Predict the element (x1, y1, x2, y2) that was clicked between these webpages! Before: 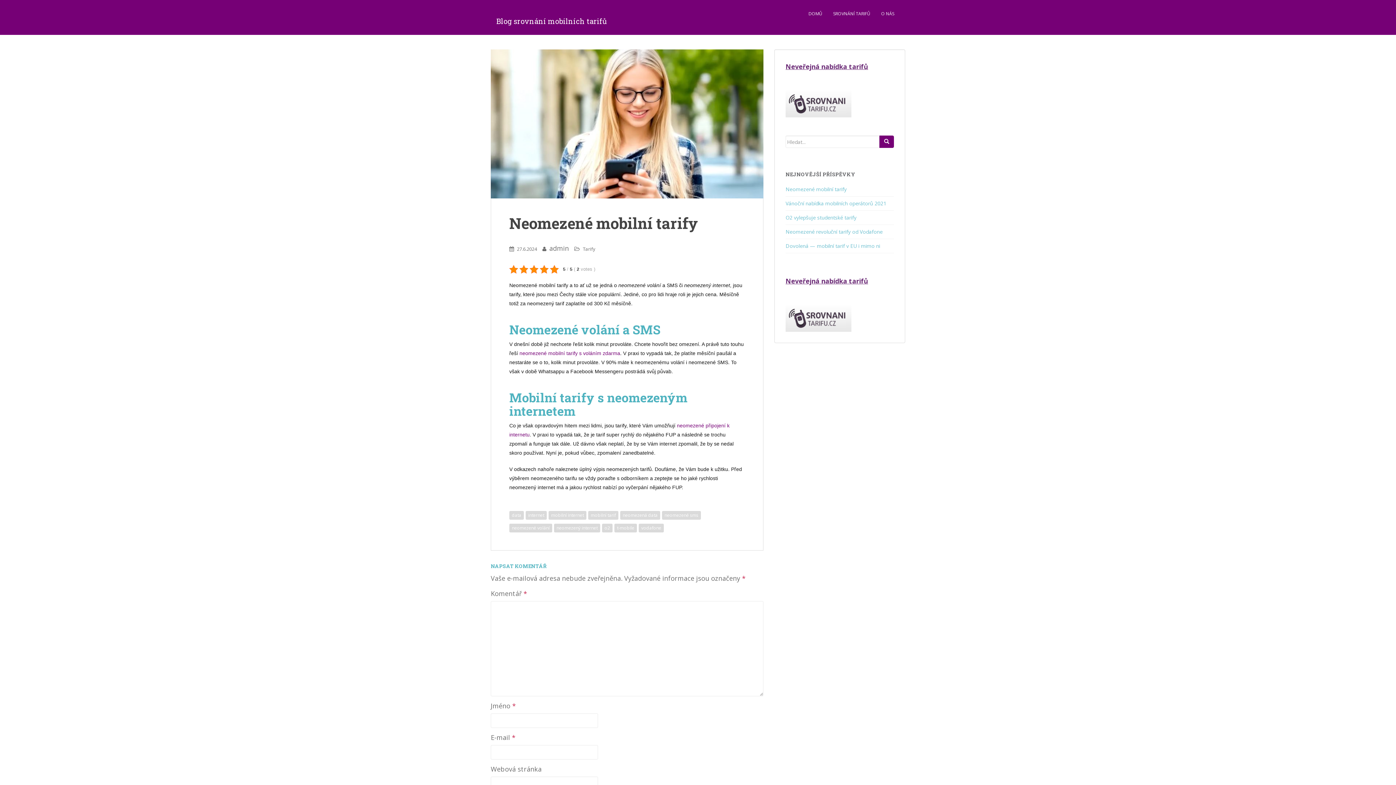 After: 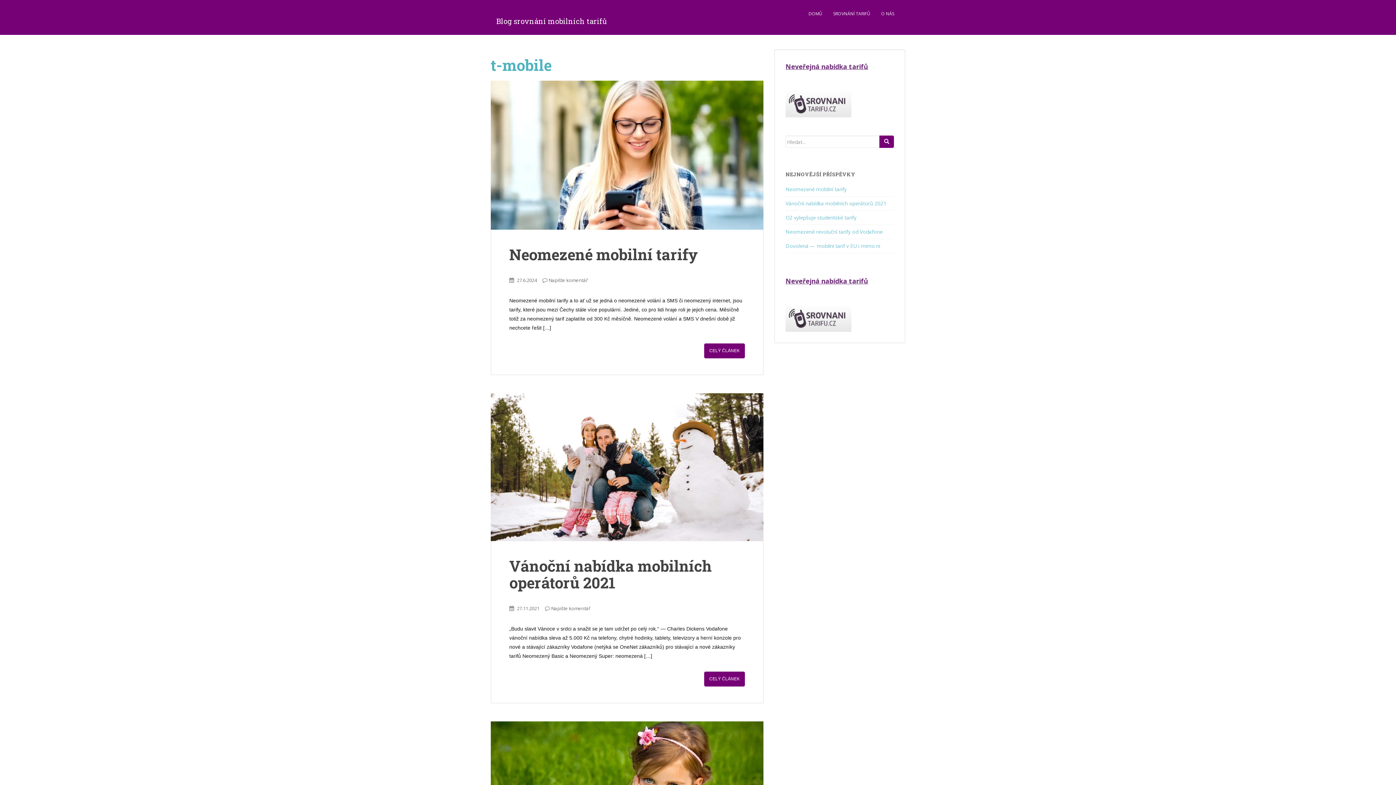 Action: label: t-mobile bbox: (614, 524, 637, 532)